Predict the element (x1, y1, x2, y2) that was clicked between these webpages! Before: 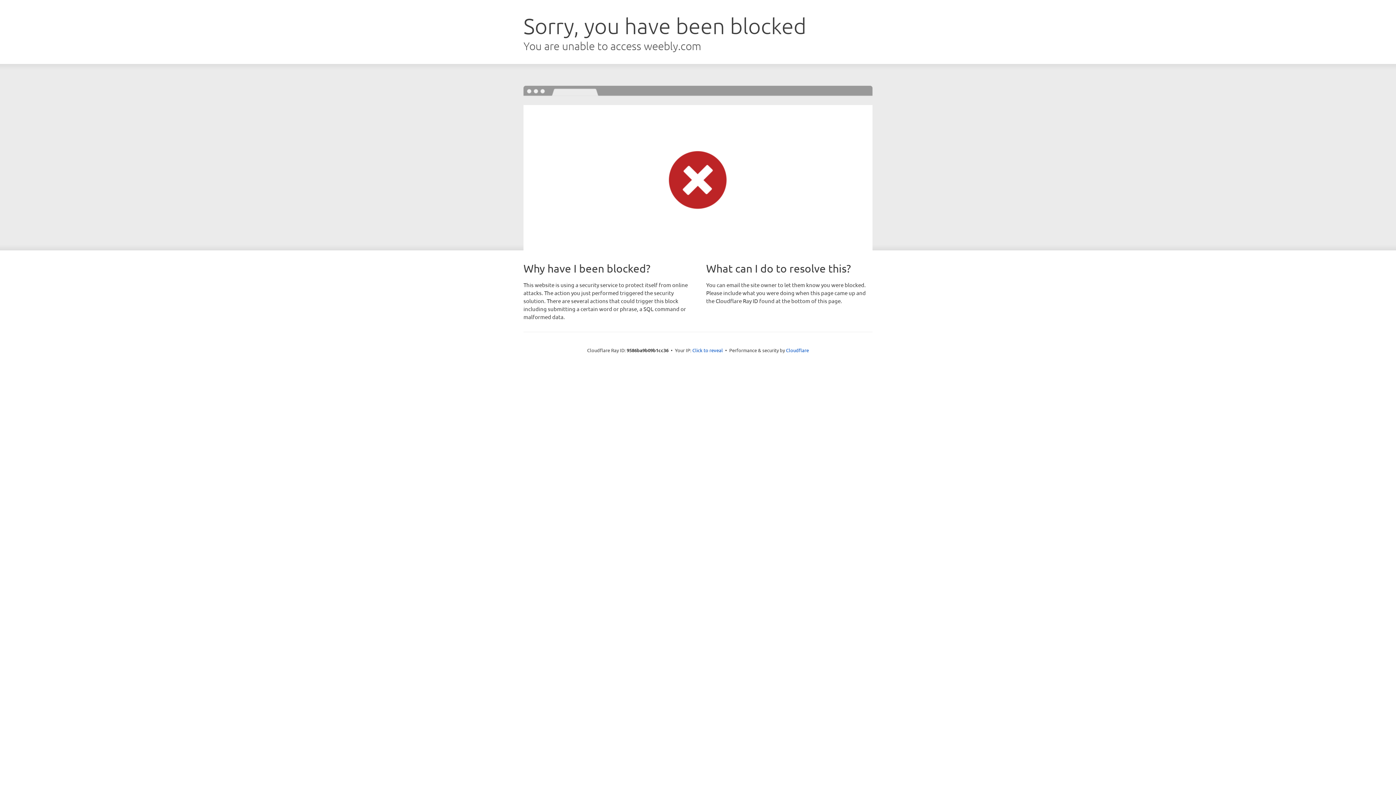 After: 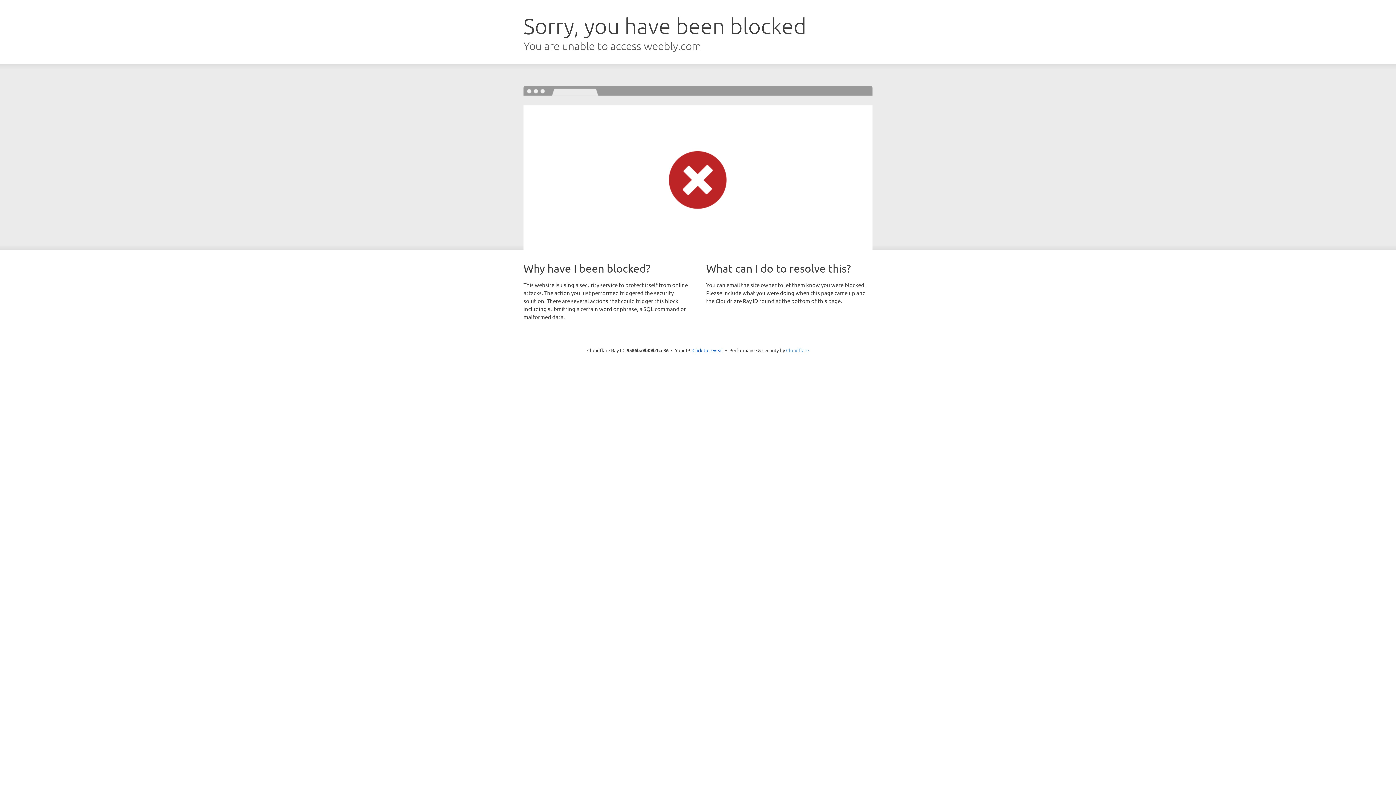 Action: label: Cloudflare bbox: (786, 347, 809, 353)